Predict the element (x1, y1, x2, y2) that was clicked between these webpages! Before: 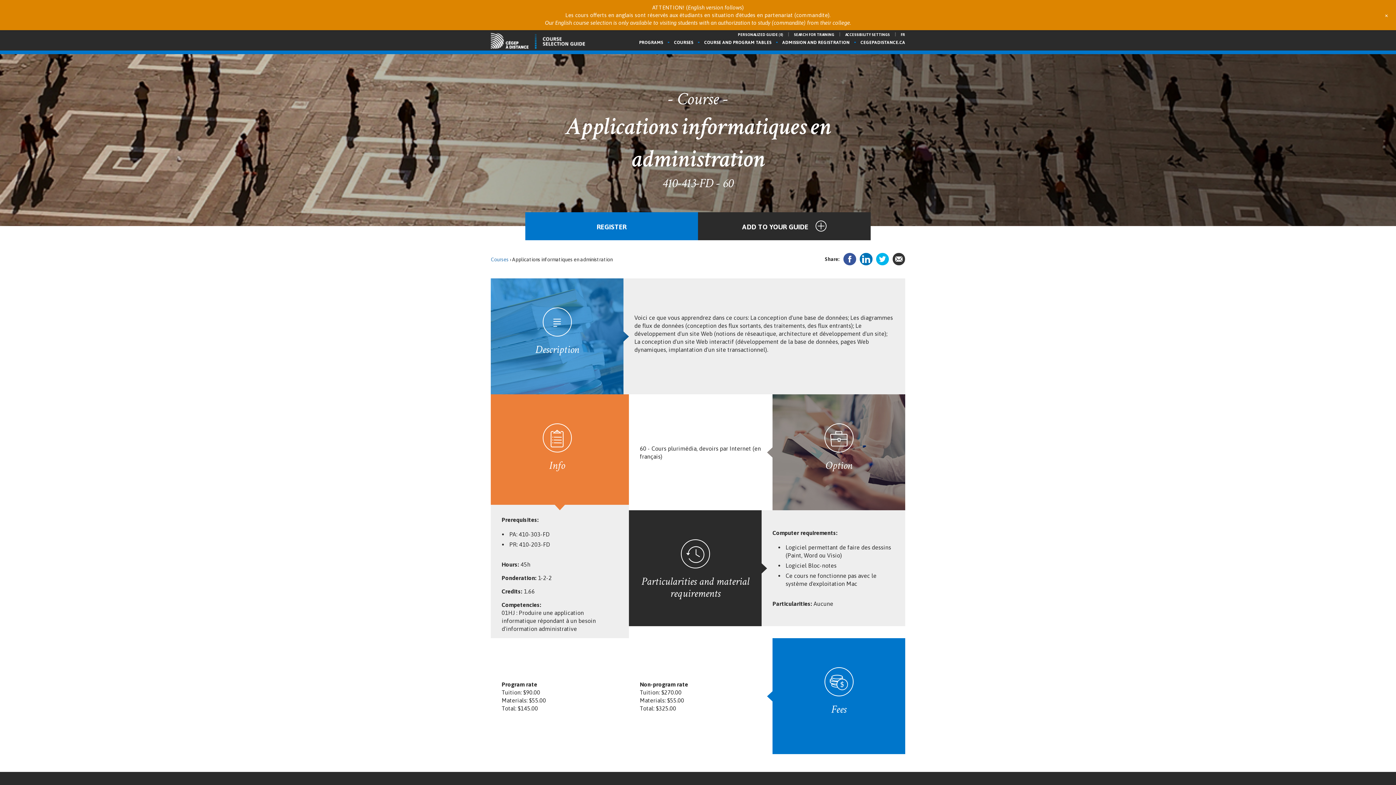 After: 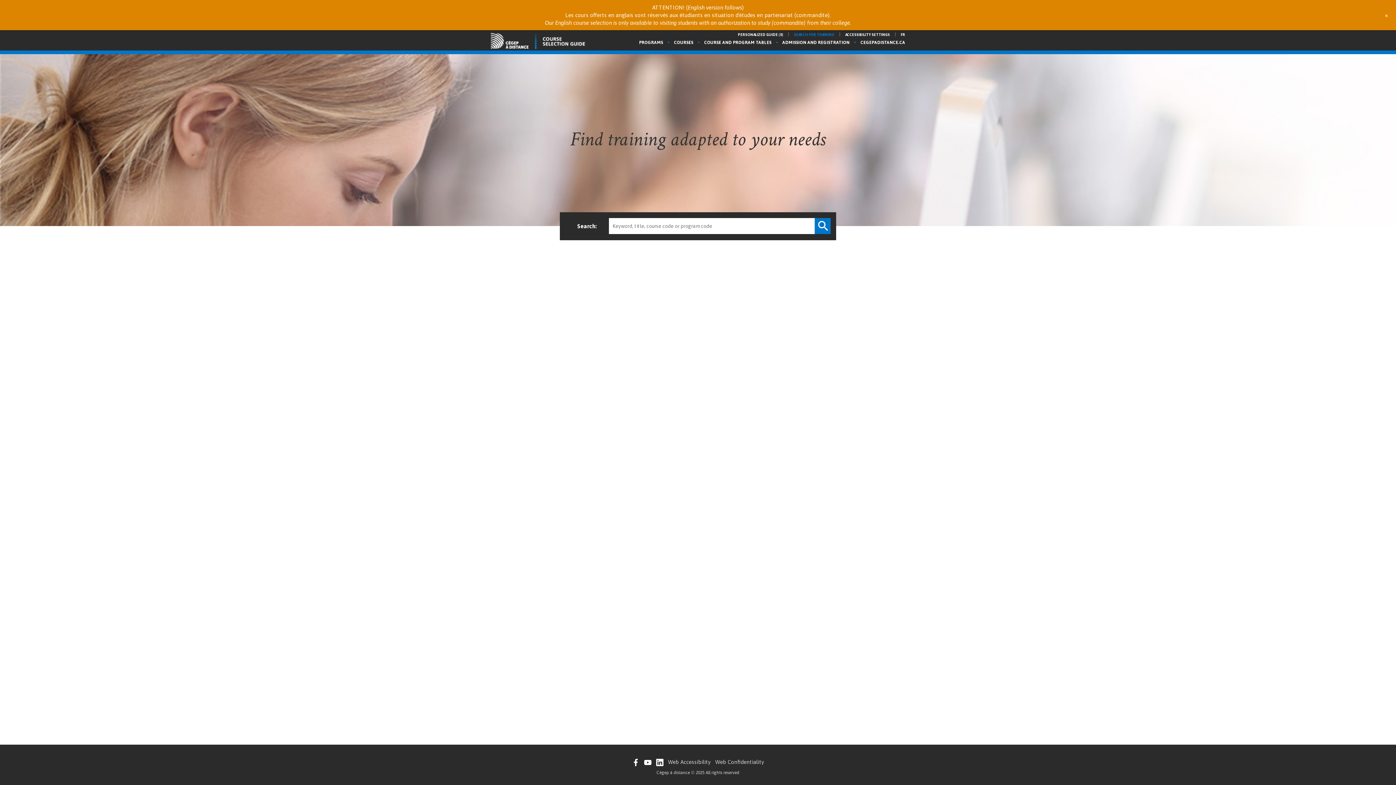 Action: bbox: (788, 32, 840, 36) label: SEARCH FOR TRAINING